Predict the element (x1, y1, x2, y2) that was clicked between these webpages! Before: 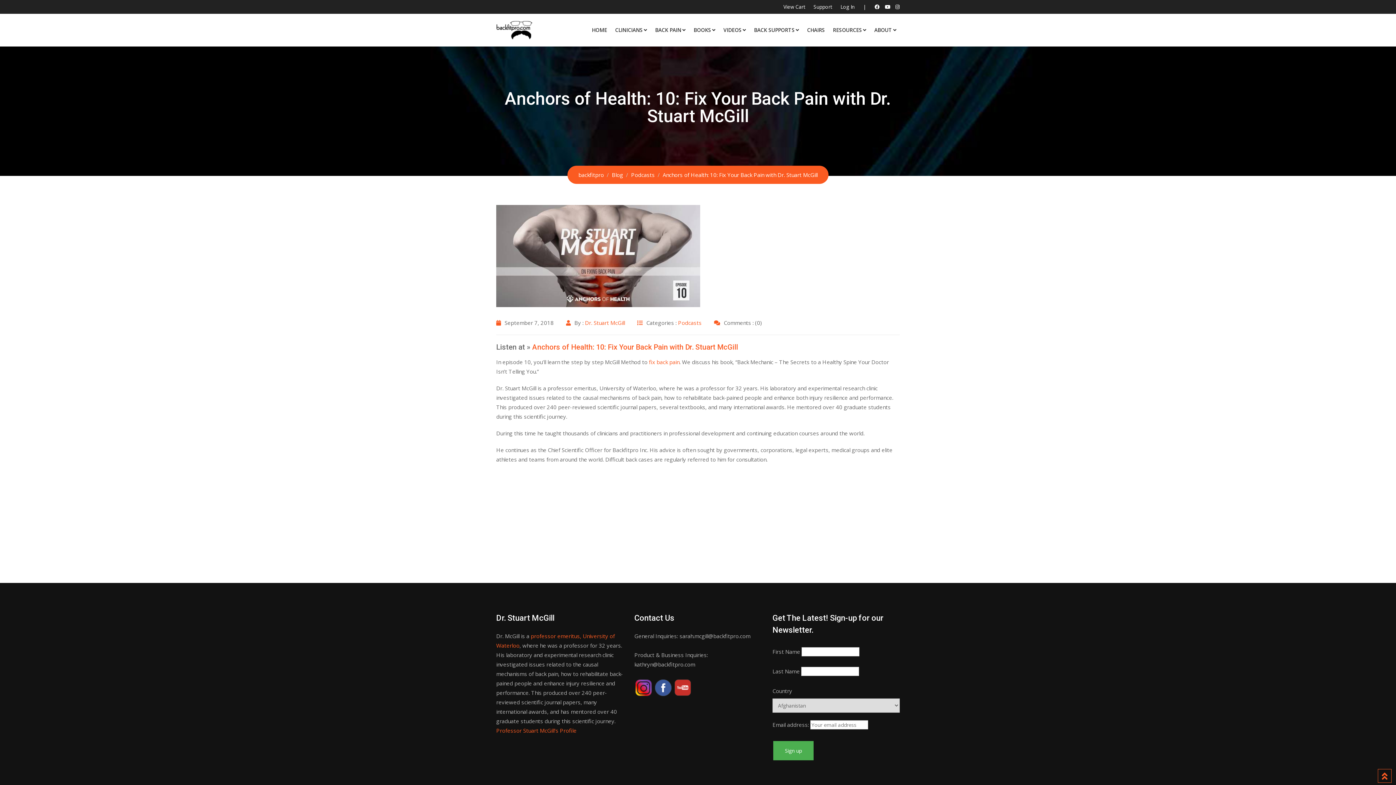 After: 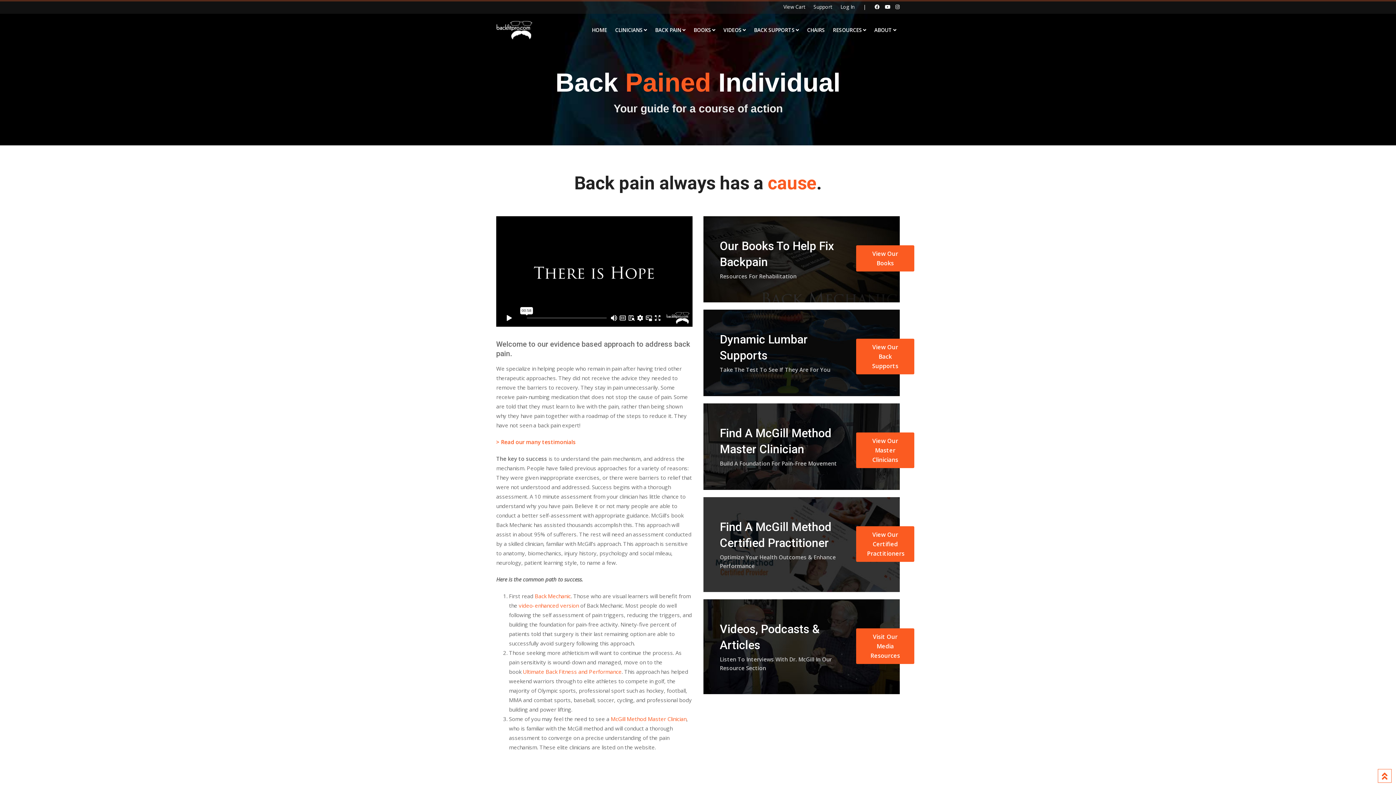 Action: bbox: (652, 13, 689, 46) label: BACK PAIN